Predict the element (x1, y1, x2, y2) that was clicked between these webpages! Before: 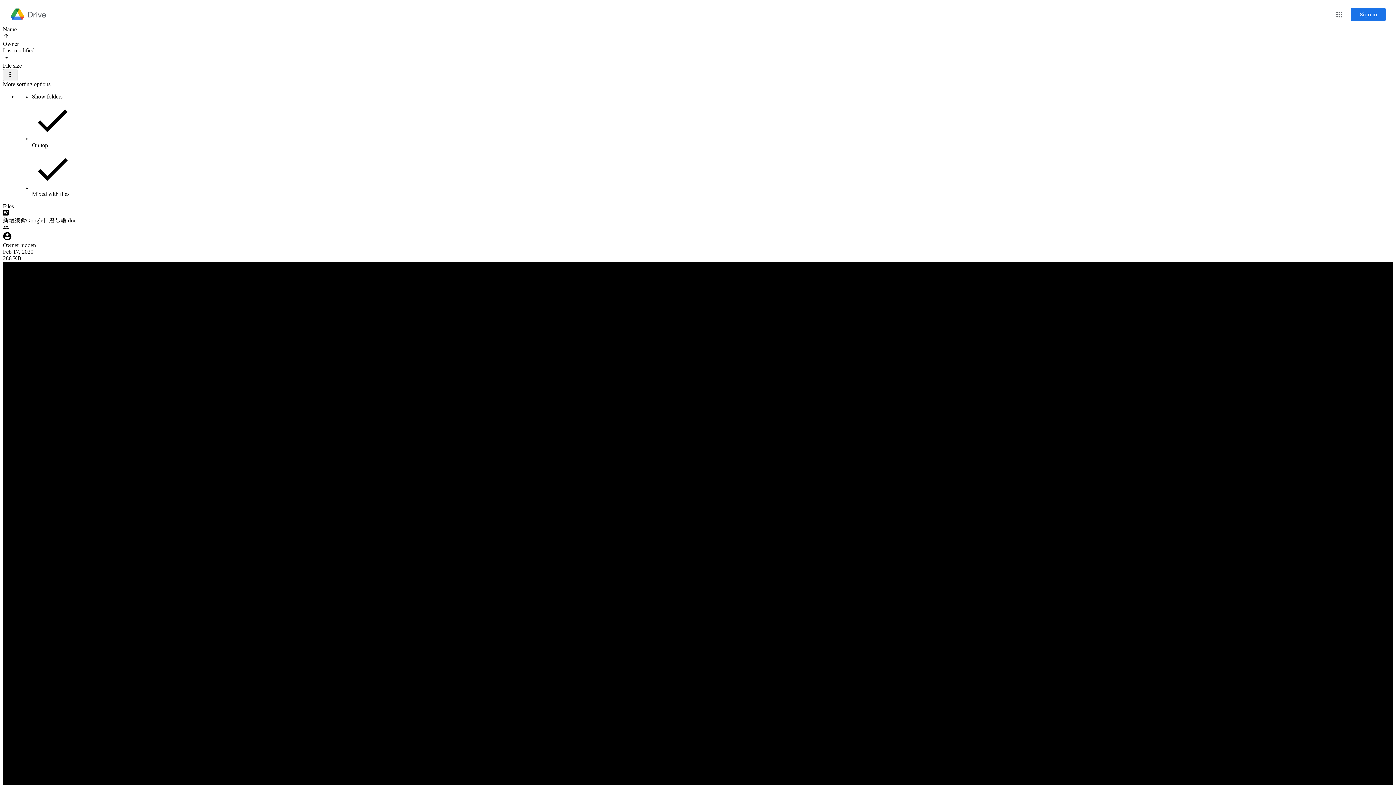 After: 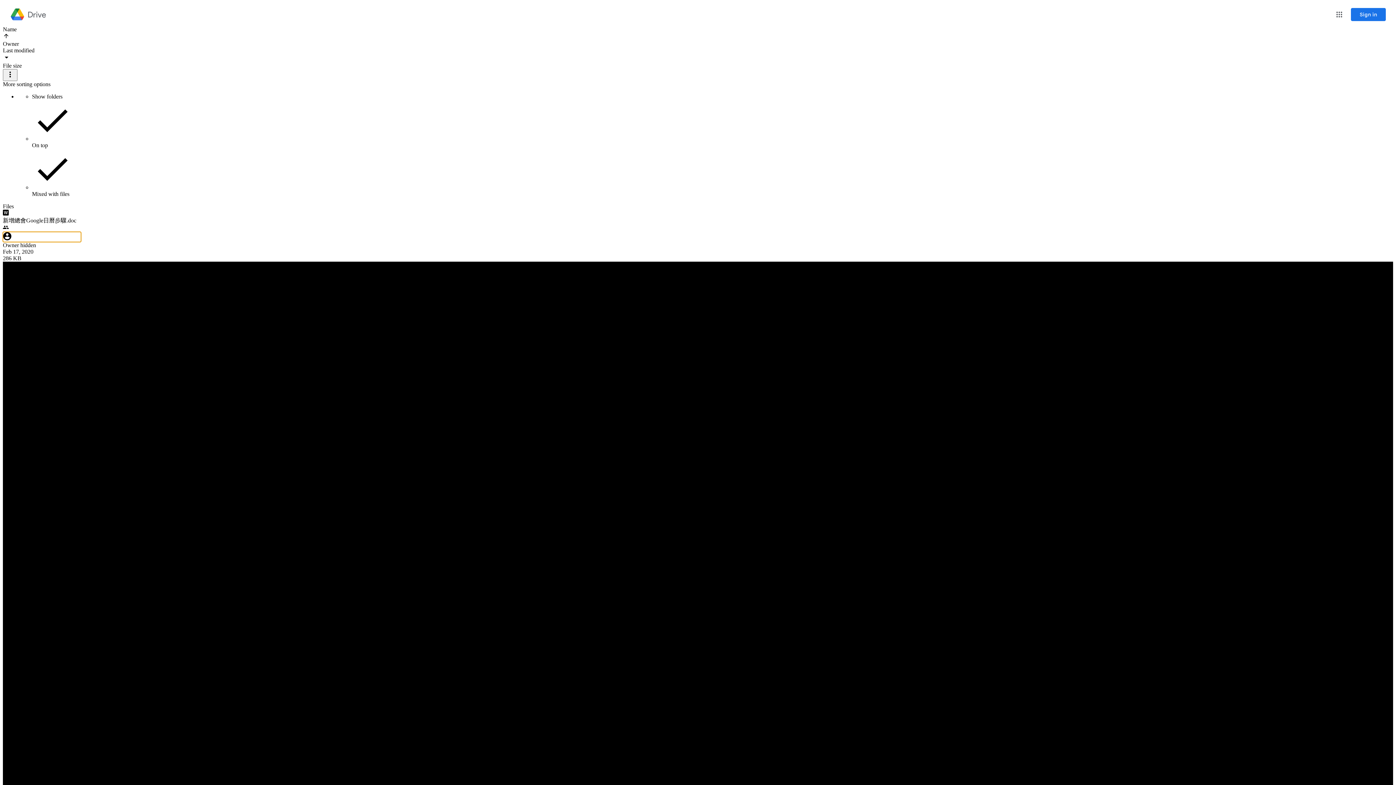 Action: label: Owner hidden bbox: (2, 242, 36, 248)